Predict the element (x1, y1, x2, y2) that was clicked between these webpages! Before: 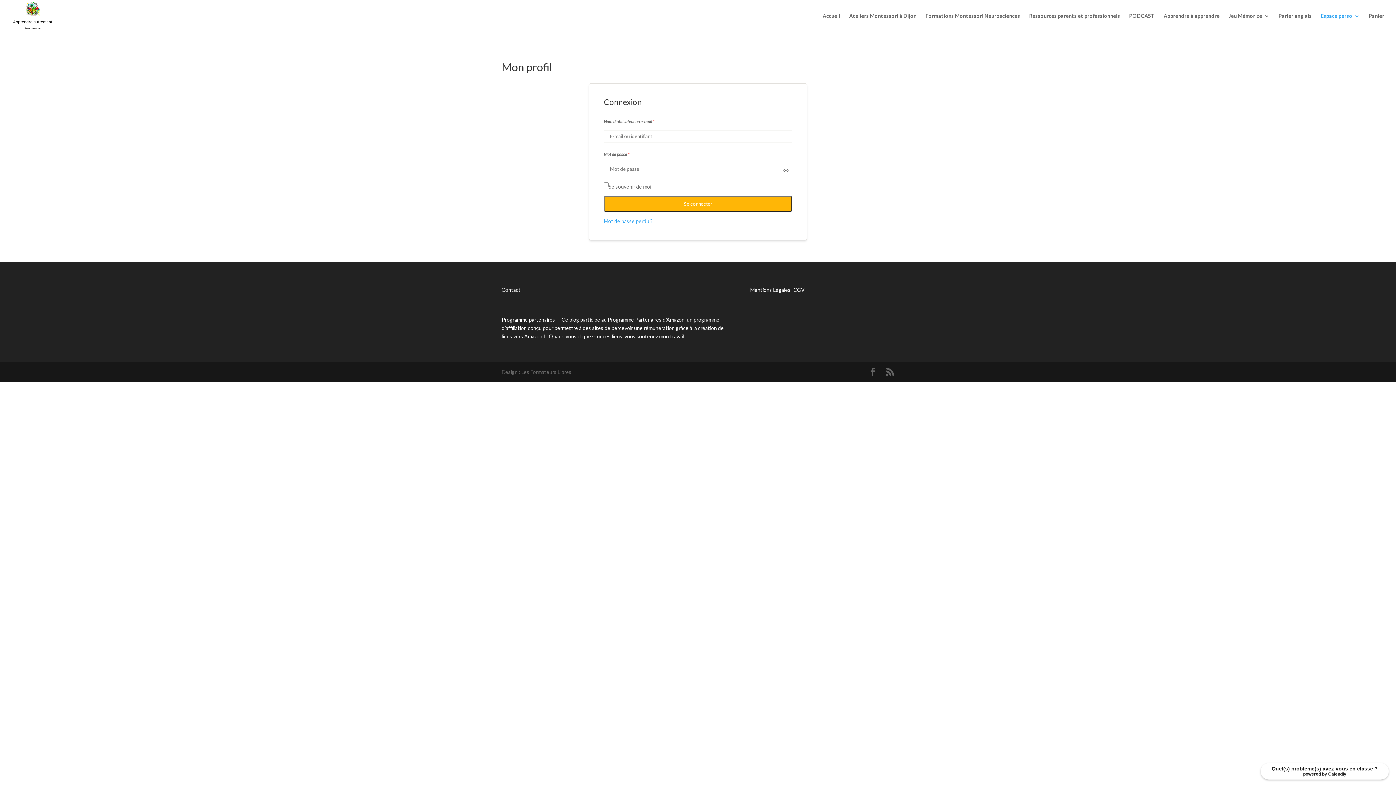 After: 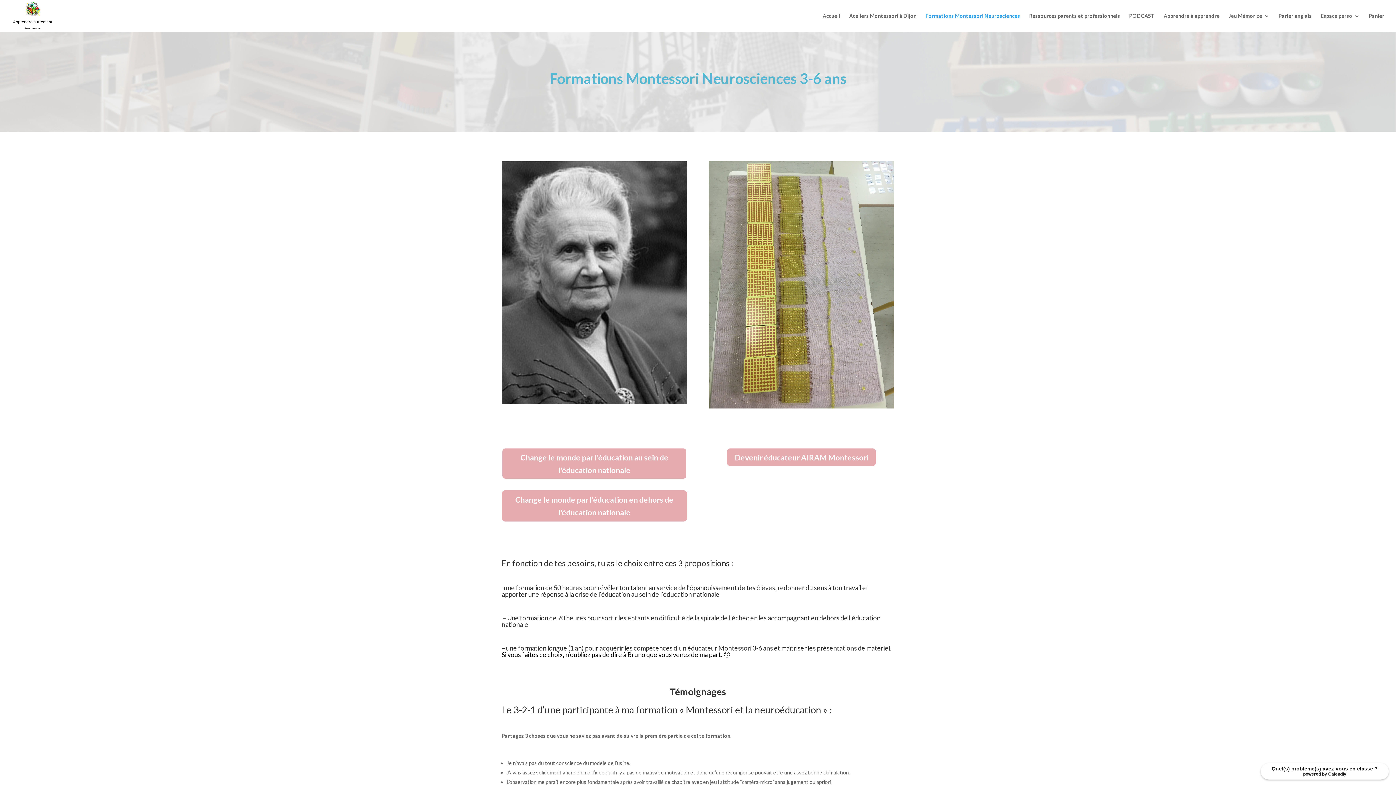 Action: bbox: (925, 13, 1020, 32) label: Formations Montessori Neurosciences